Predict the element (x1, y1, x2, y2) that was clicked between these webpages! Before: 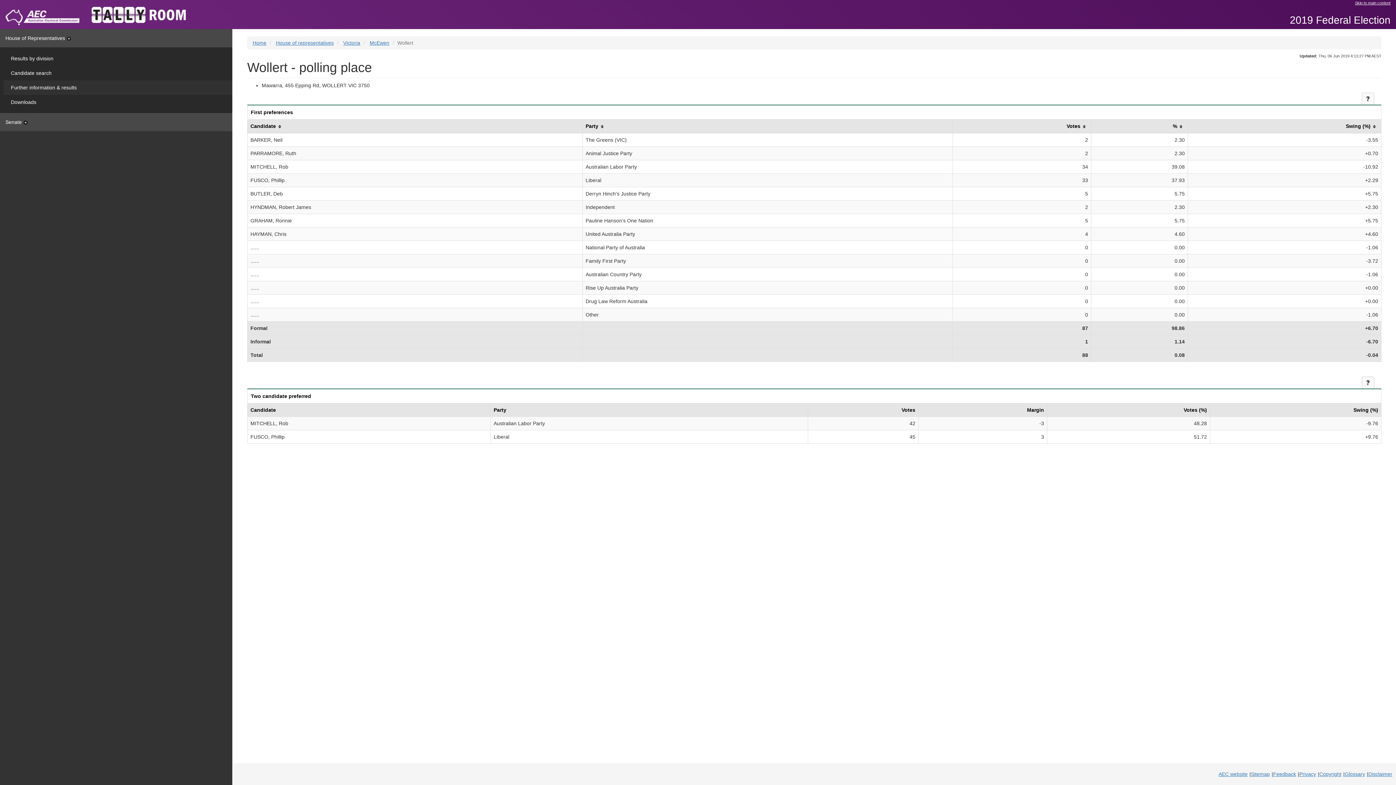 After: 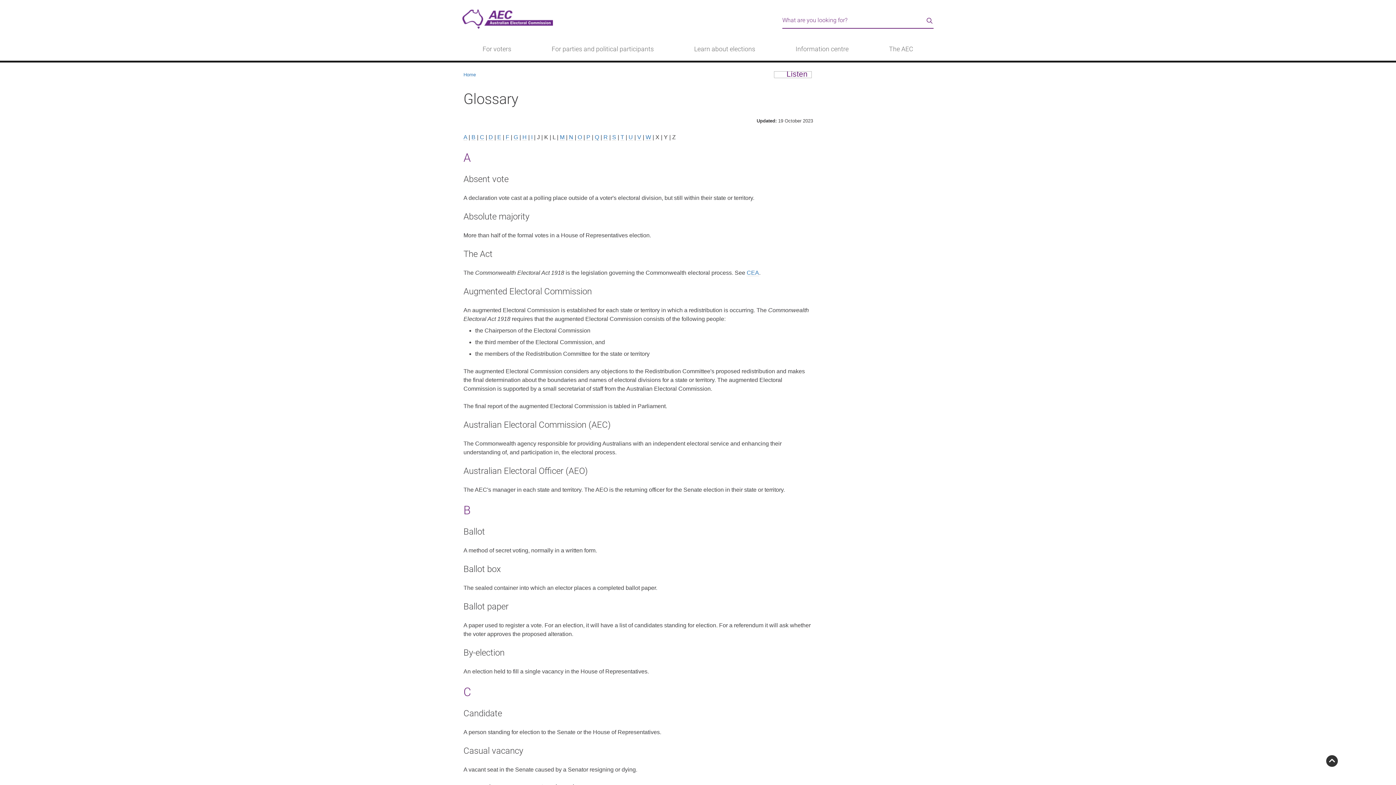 Action: label: Glossary bbox: (1345, 771, 1365, 777)